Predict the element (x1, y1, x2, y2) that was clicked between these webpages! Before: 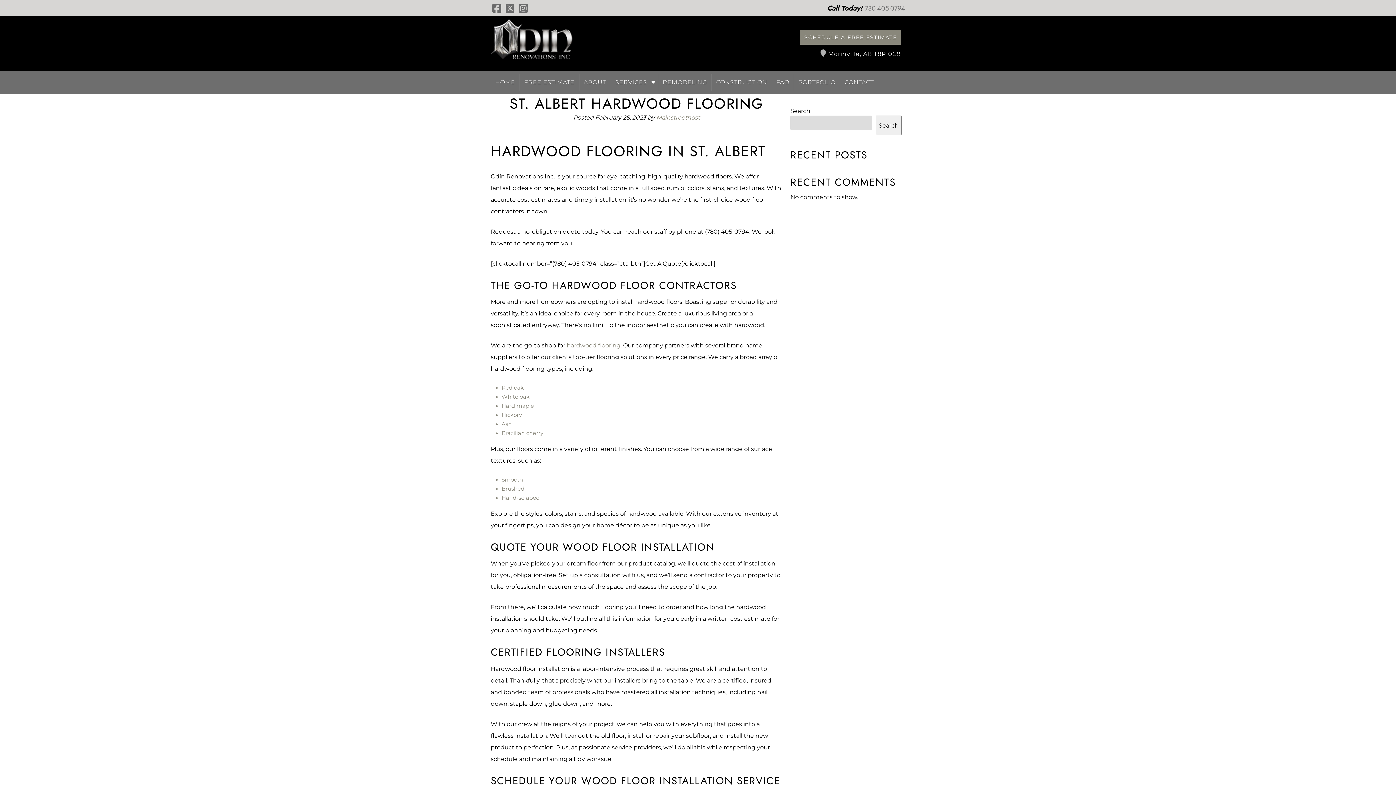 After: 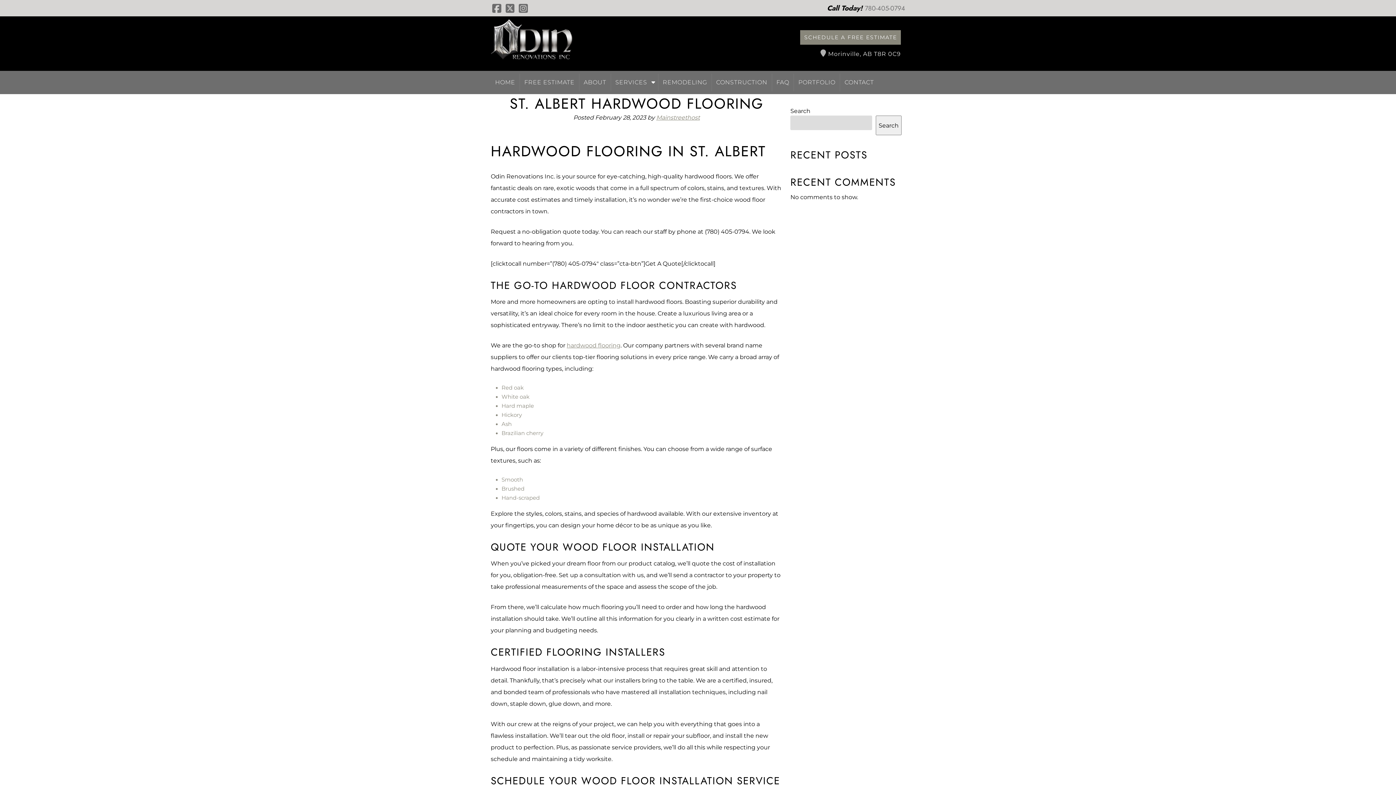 Action: bbox: (518, 3, 527, 13)